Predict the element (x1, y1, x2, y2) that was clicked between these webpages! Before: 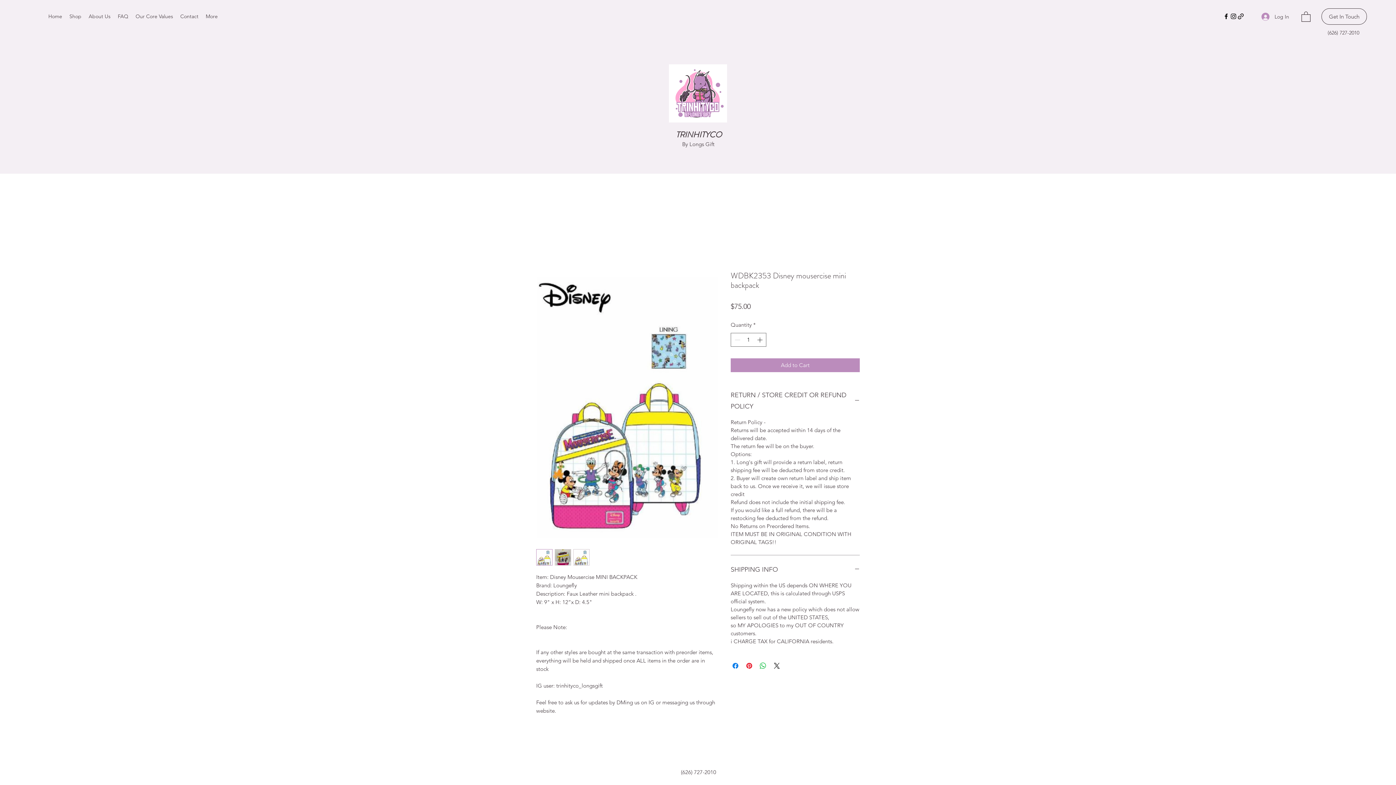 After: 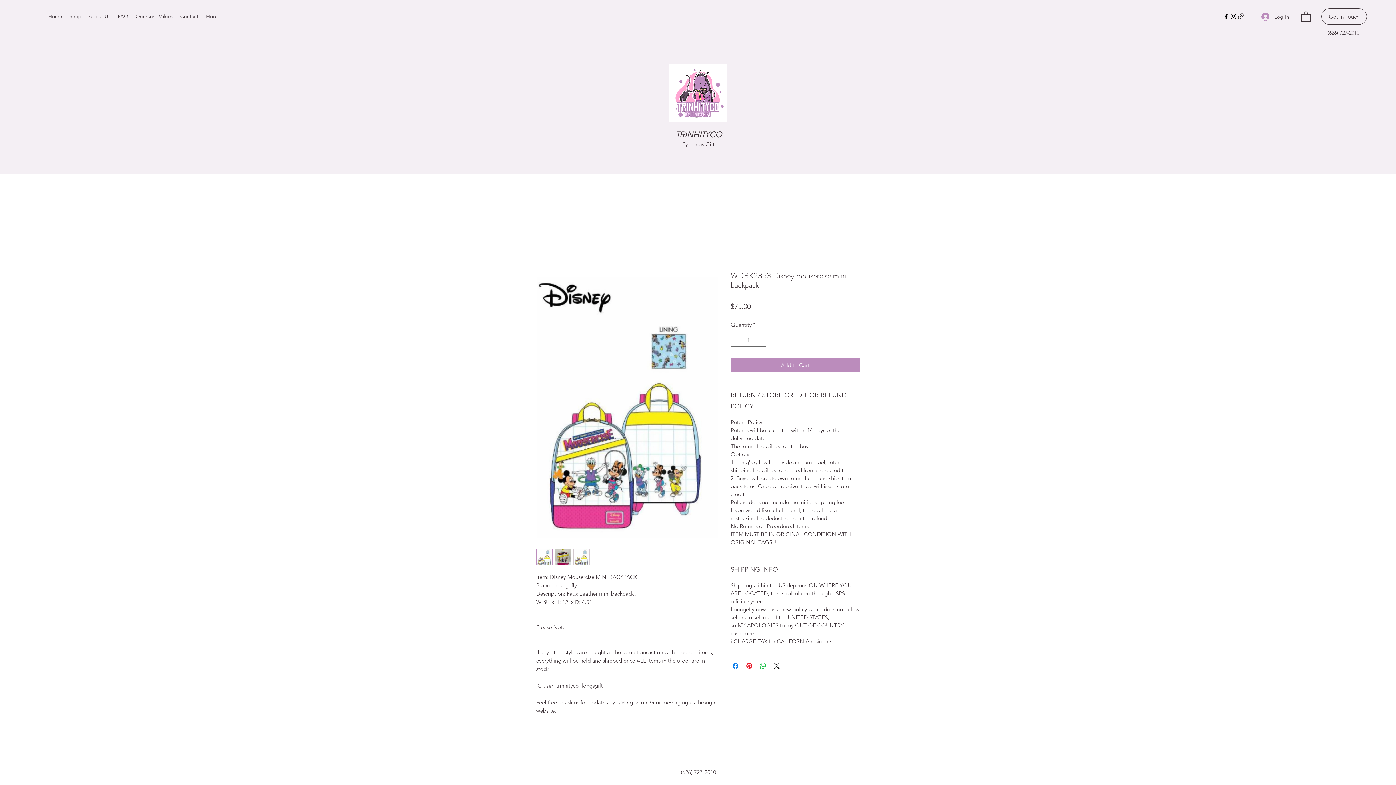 Action: bbox: (1301, 10, 1310, 21)